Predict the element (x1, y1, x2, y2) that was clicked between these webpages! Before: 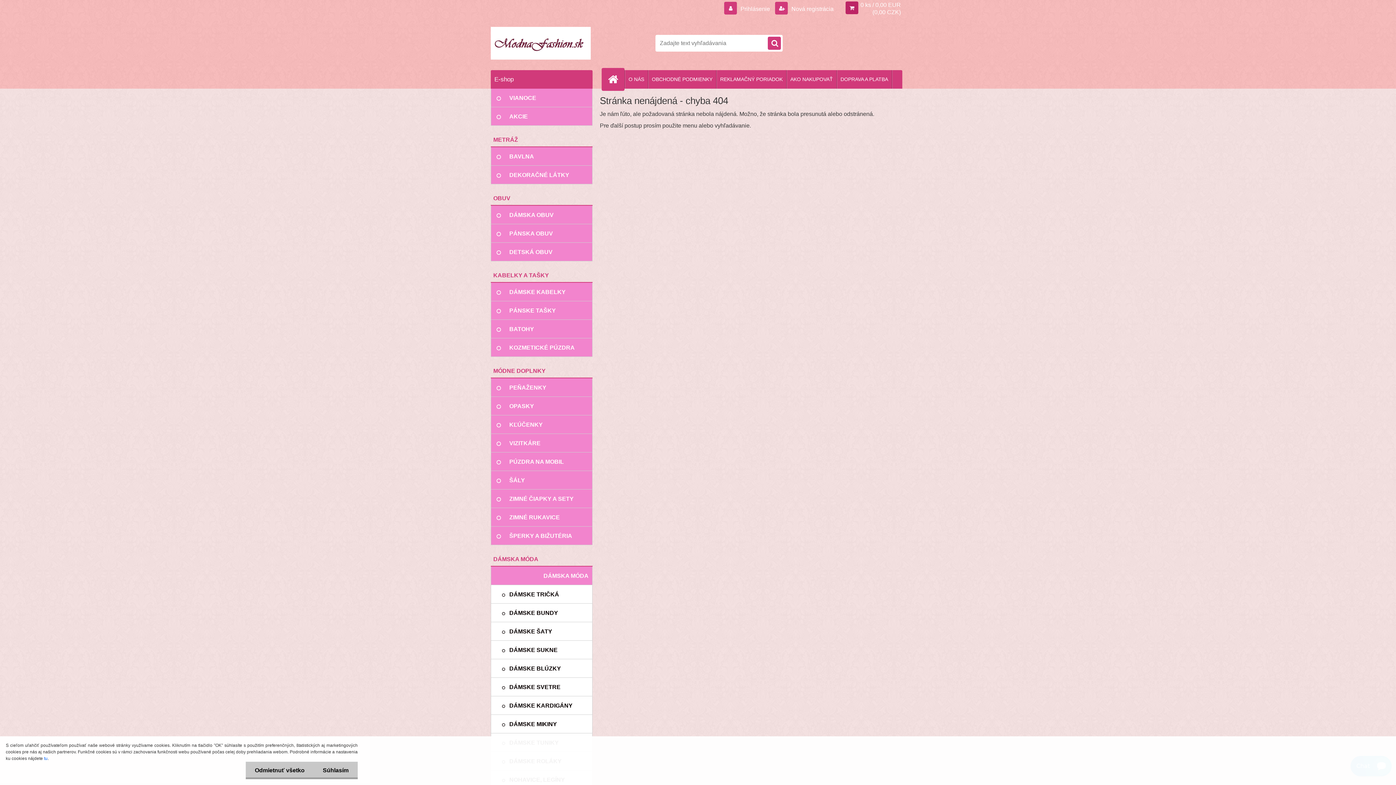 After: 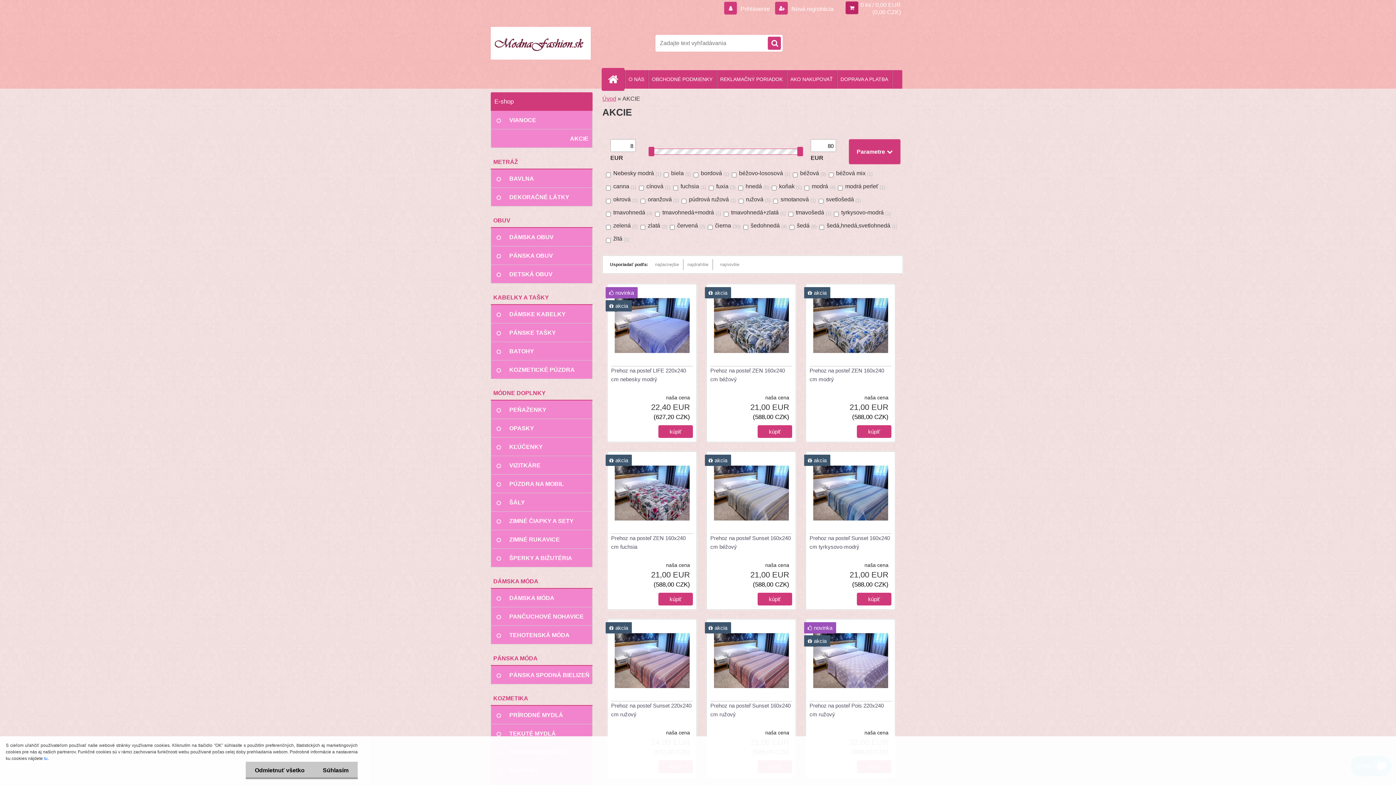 Action: bbox: (490, 107, 592, 125) label: AKCIE